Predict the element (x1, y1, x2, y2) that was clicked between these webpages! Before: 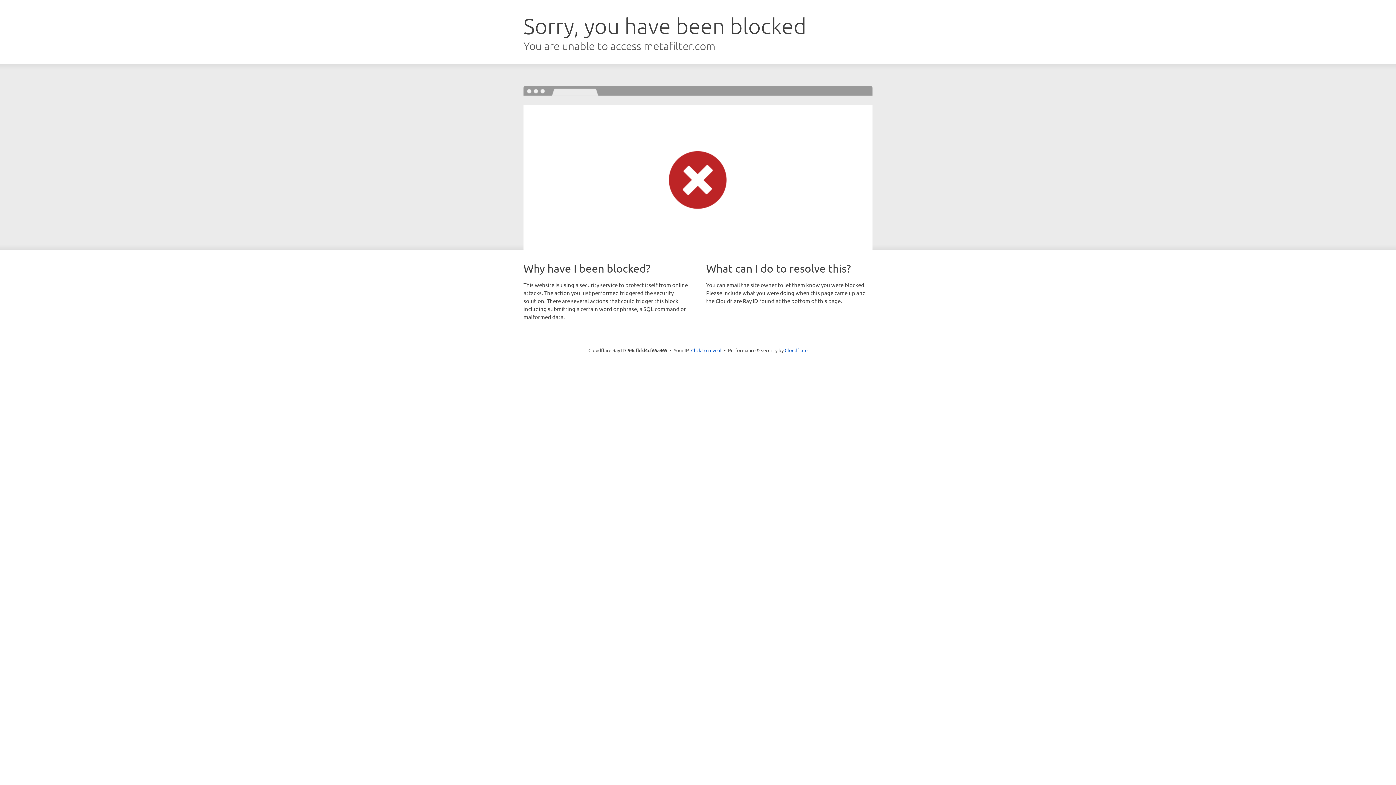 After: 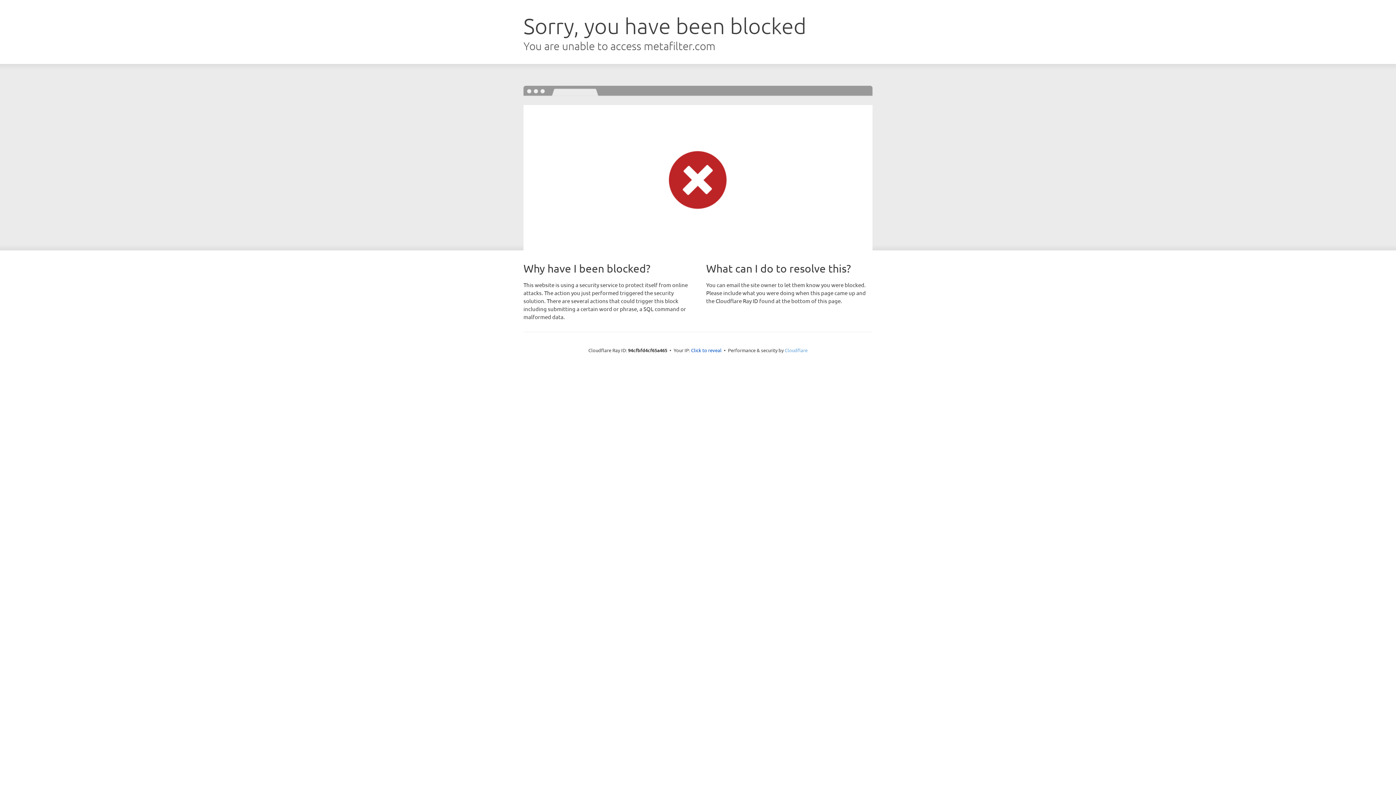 Action: bbox: (784, 347, 807, 353) label: Cloudflare